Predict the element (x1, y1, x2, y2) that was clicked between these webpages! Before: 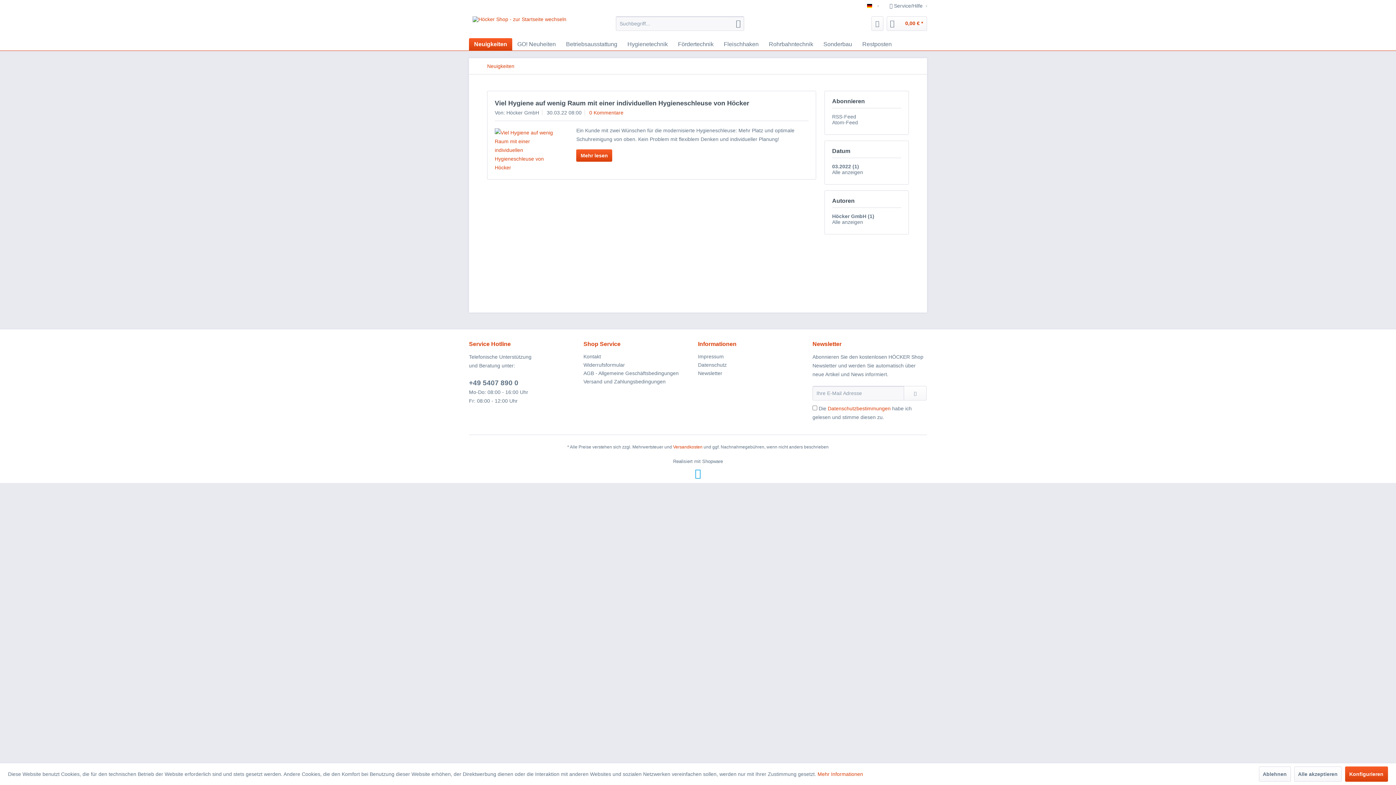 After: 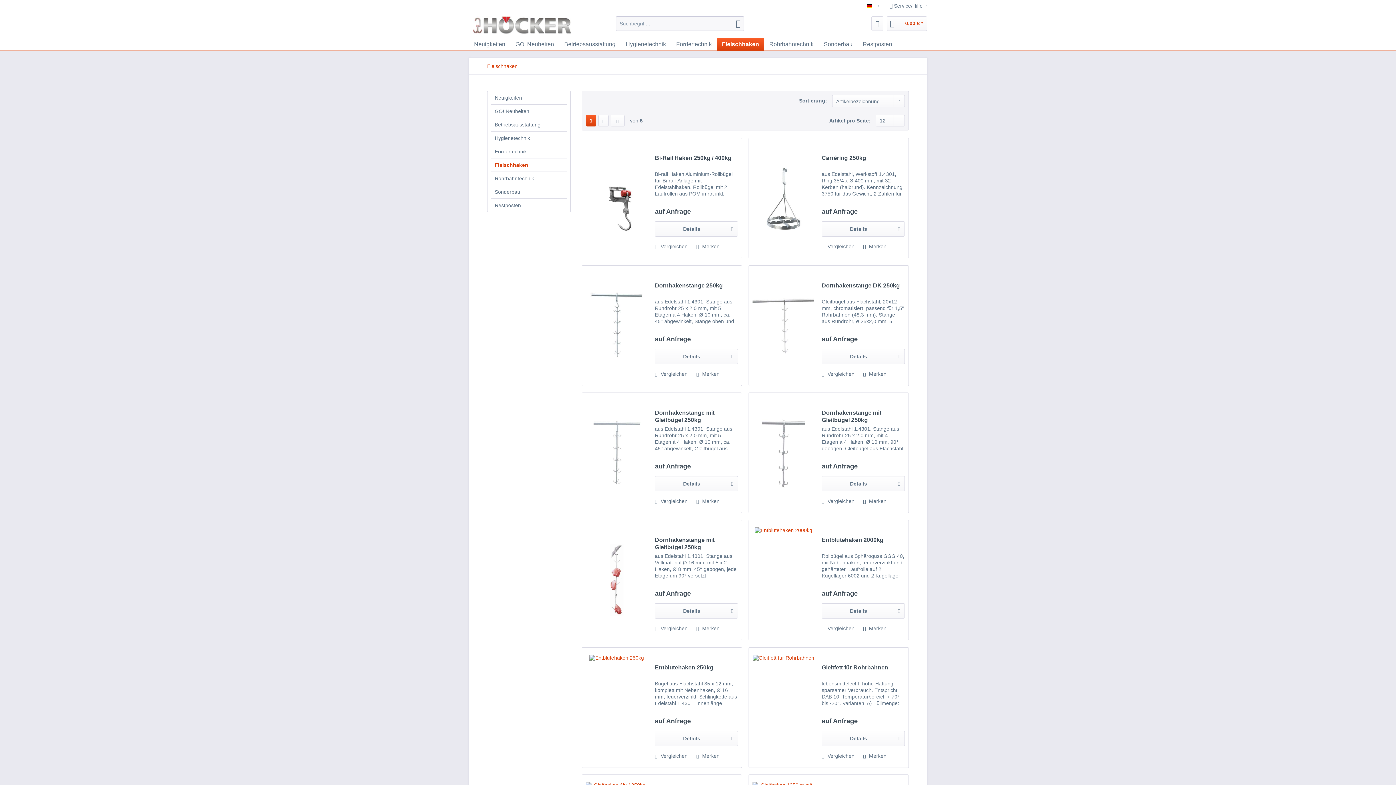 Action: label: Fleischhaken bbox: (718, 38, 764, 50)